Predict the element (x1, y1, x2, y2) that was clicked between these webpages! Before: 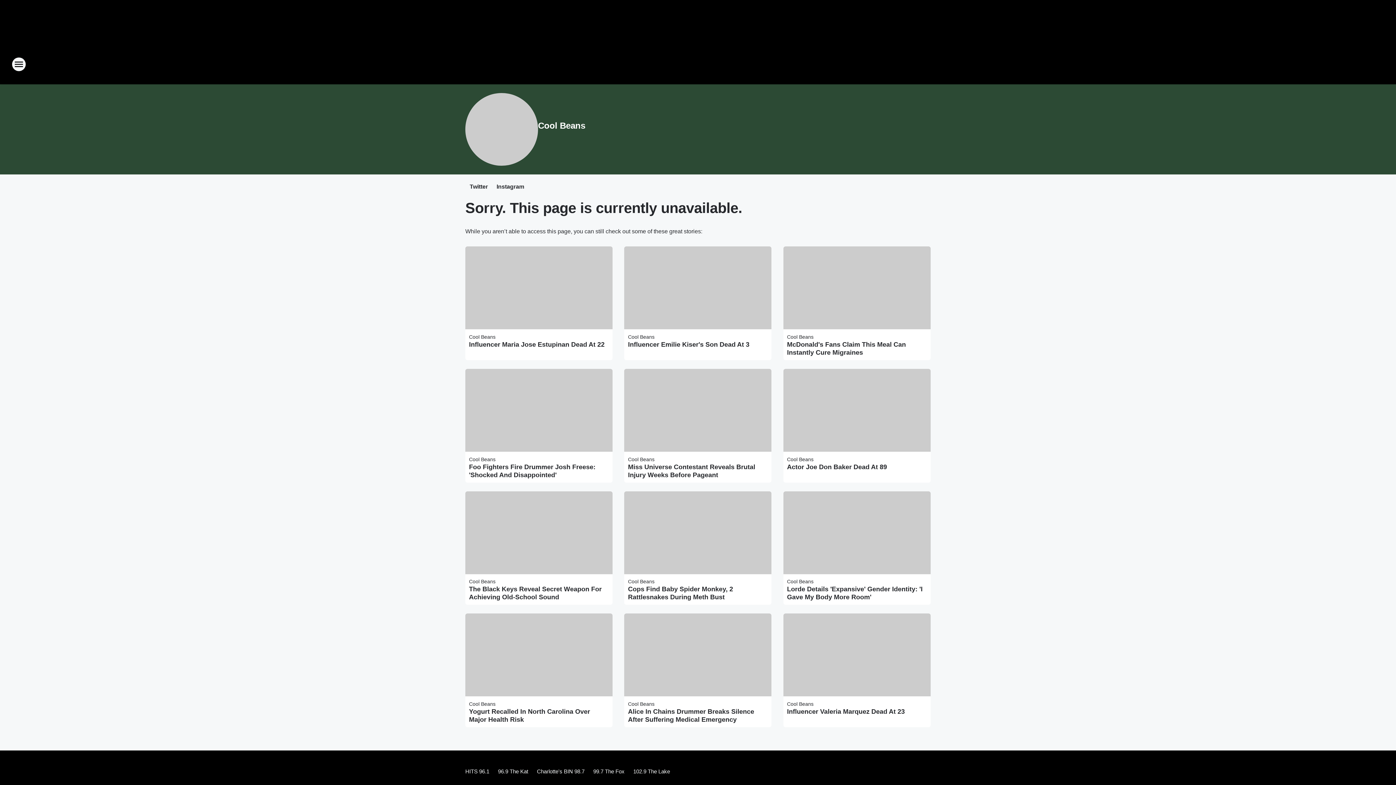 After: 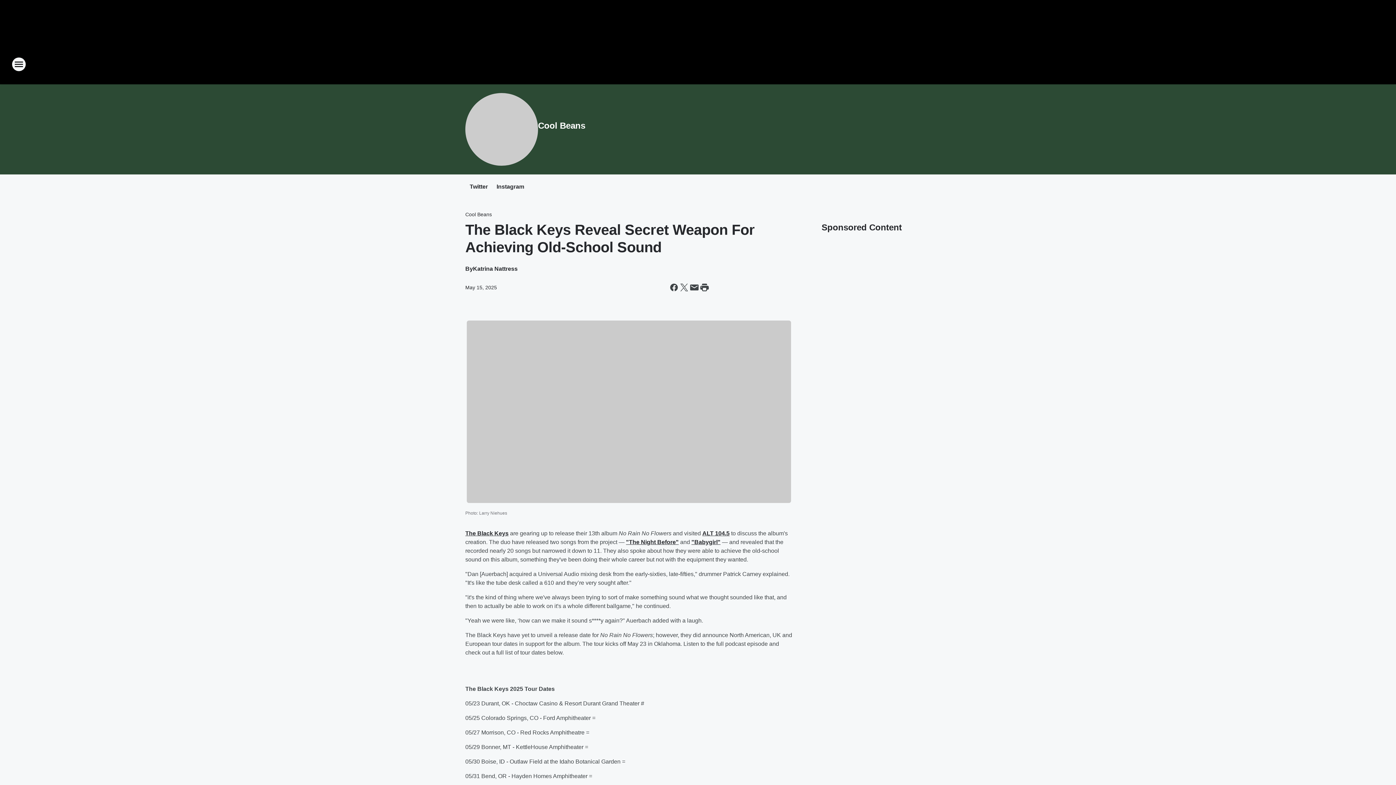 Action: bbox: (469, 585, 609, 601) label: The Black Keys Reveal Secret Weapon For Achieving Old-School Sound